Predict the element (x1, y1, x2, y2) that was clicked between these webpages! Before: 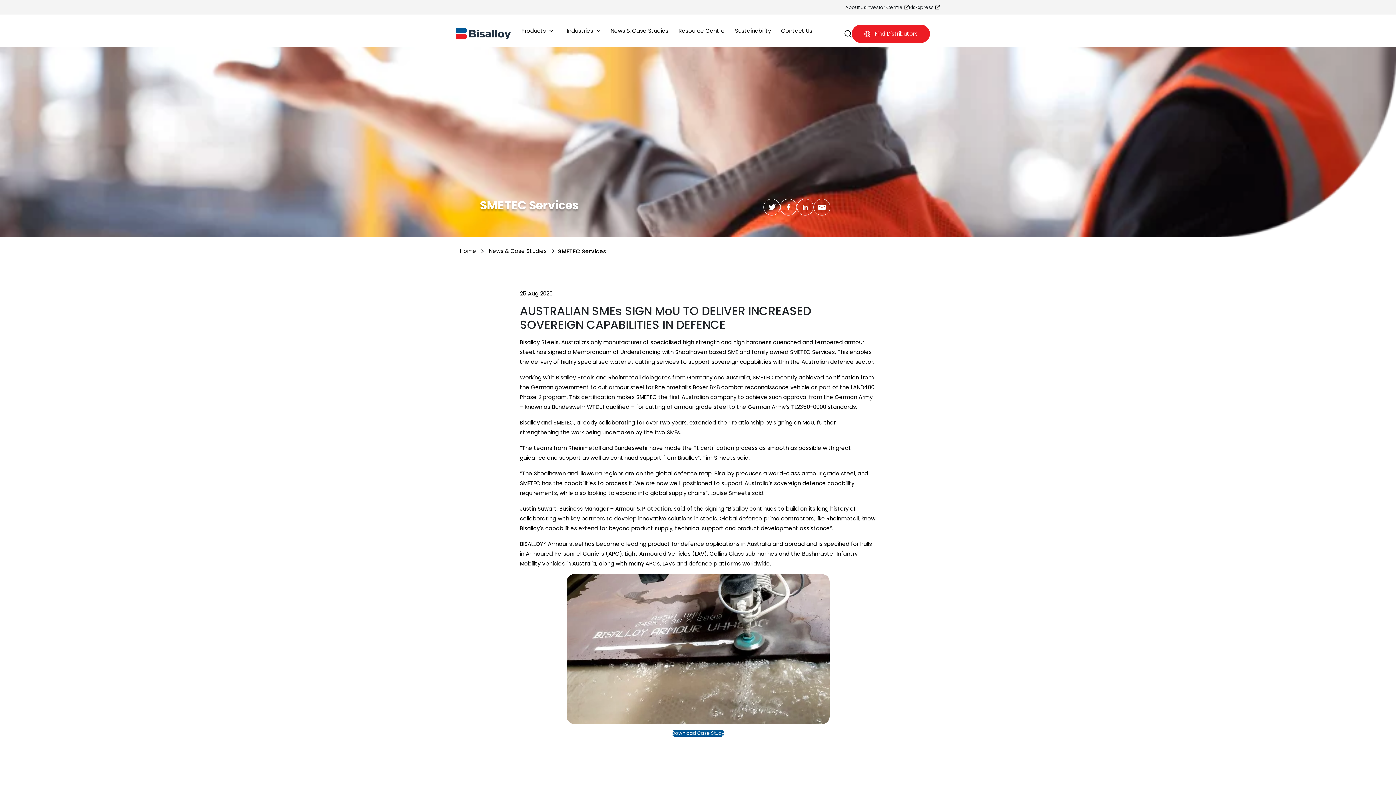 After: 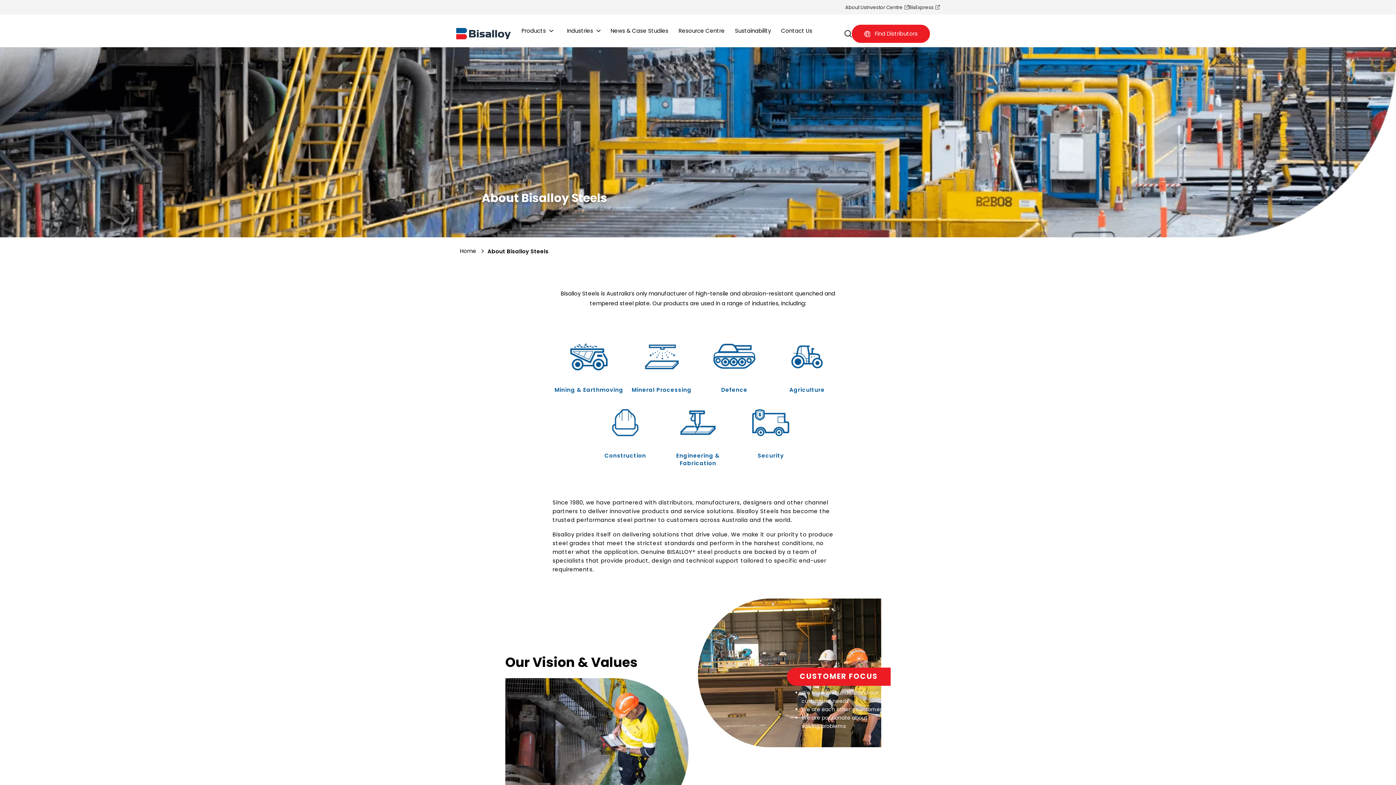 Action: bbox: (845, 3, 866, 11) label: About Us